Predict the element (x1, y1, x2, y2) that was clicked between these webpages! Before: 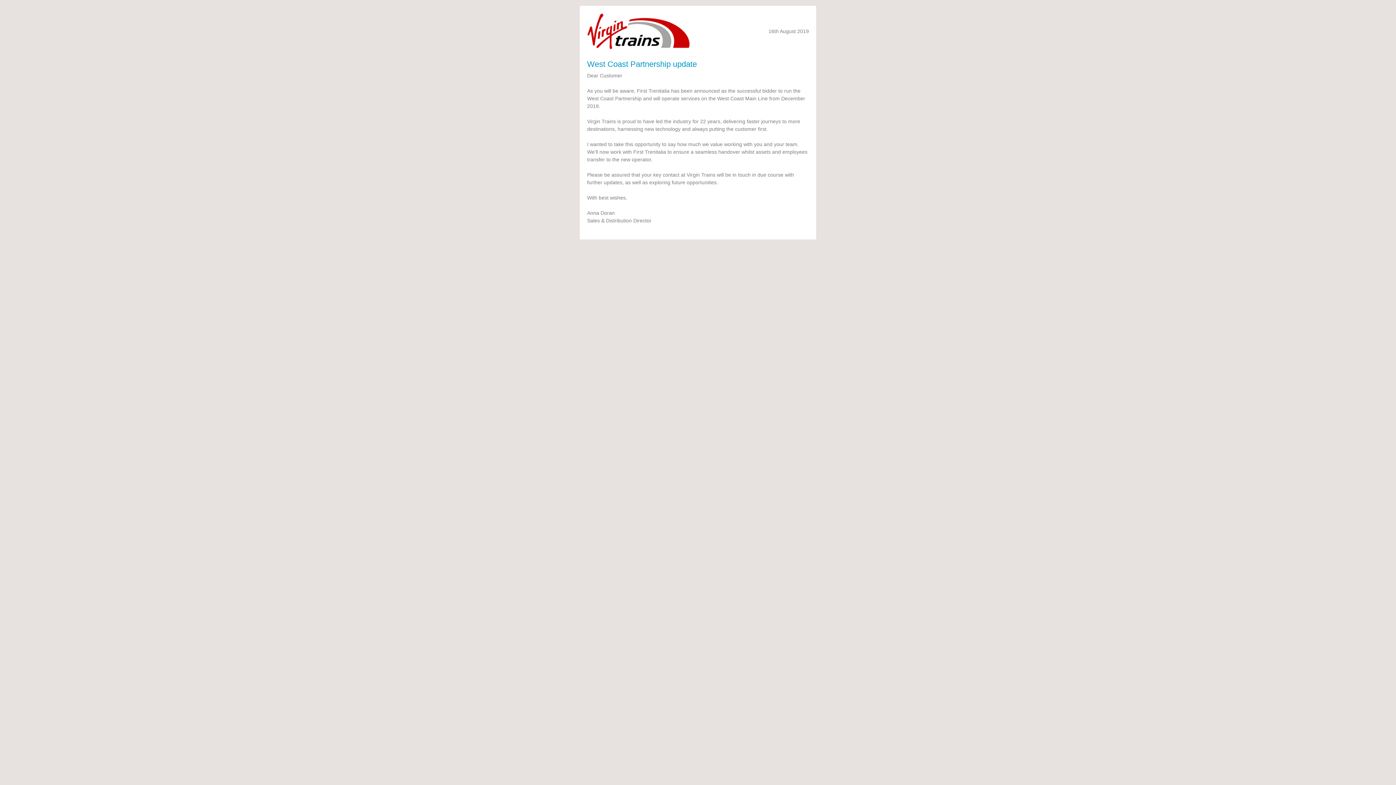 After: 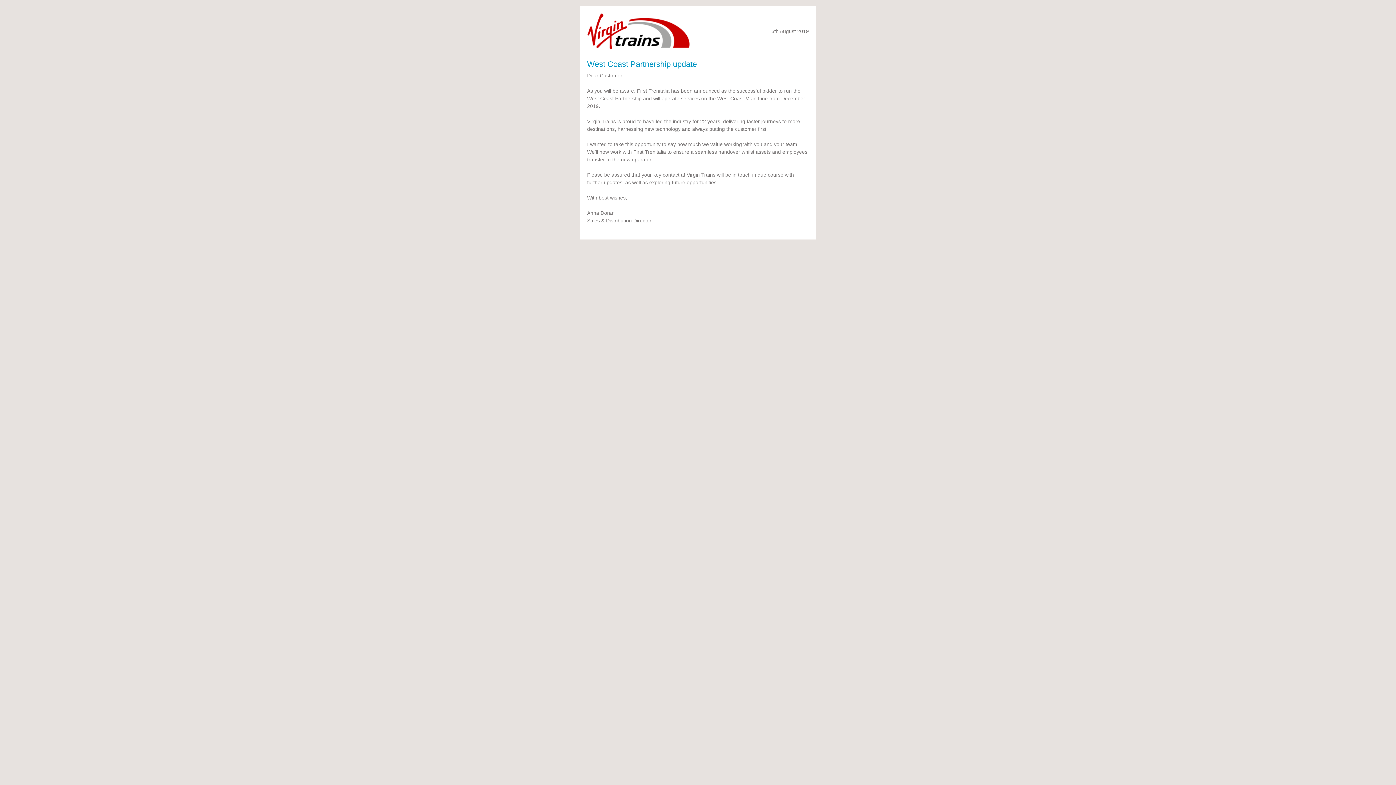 Action: bbox: (587, 44, 690, 50)